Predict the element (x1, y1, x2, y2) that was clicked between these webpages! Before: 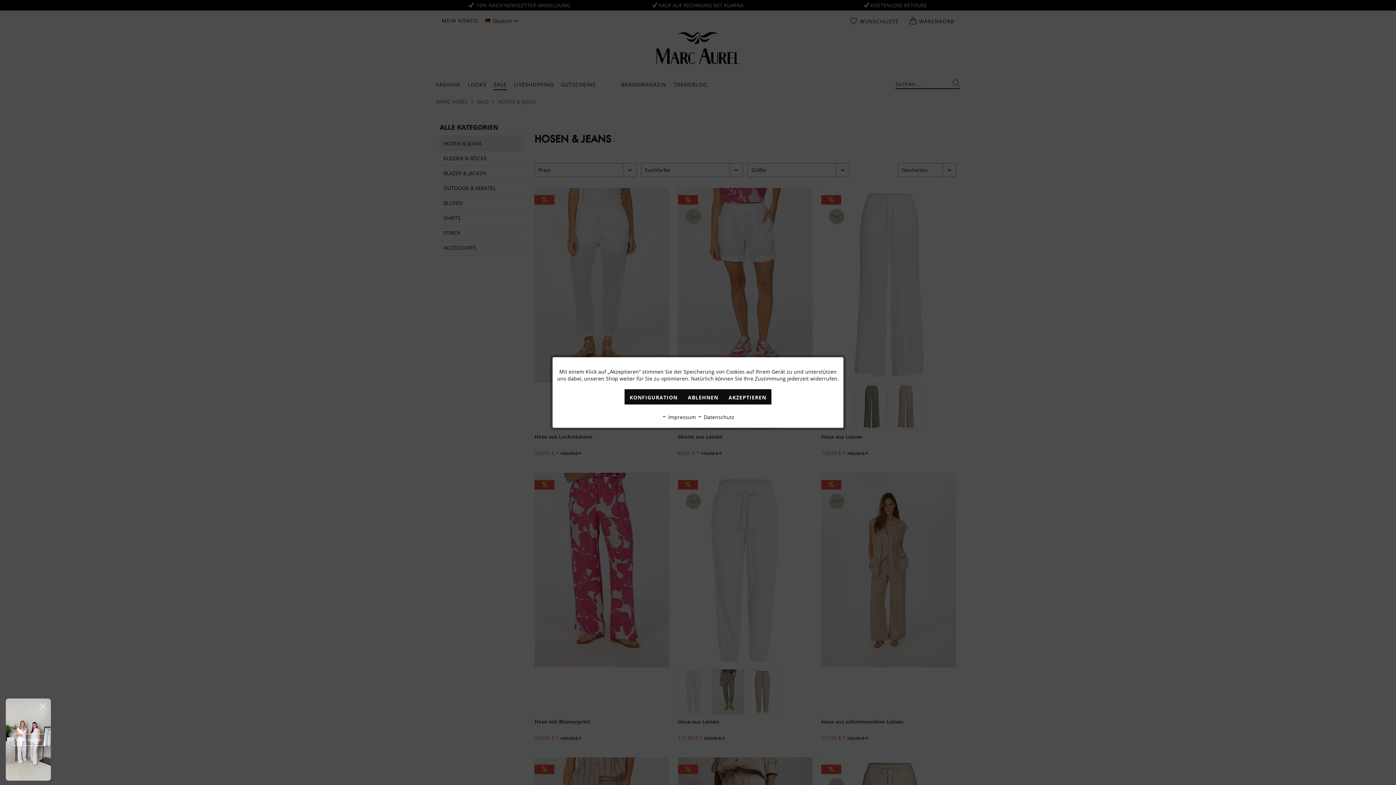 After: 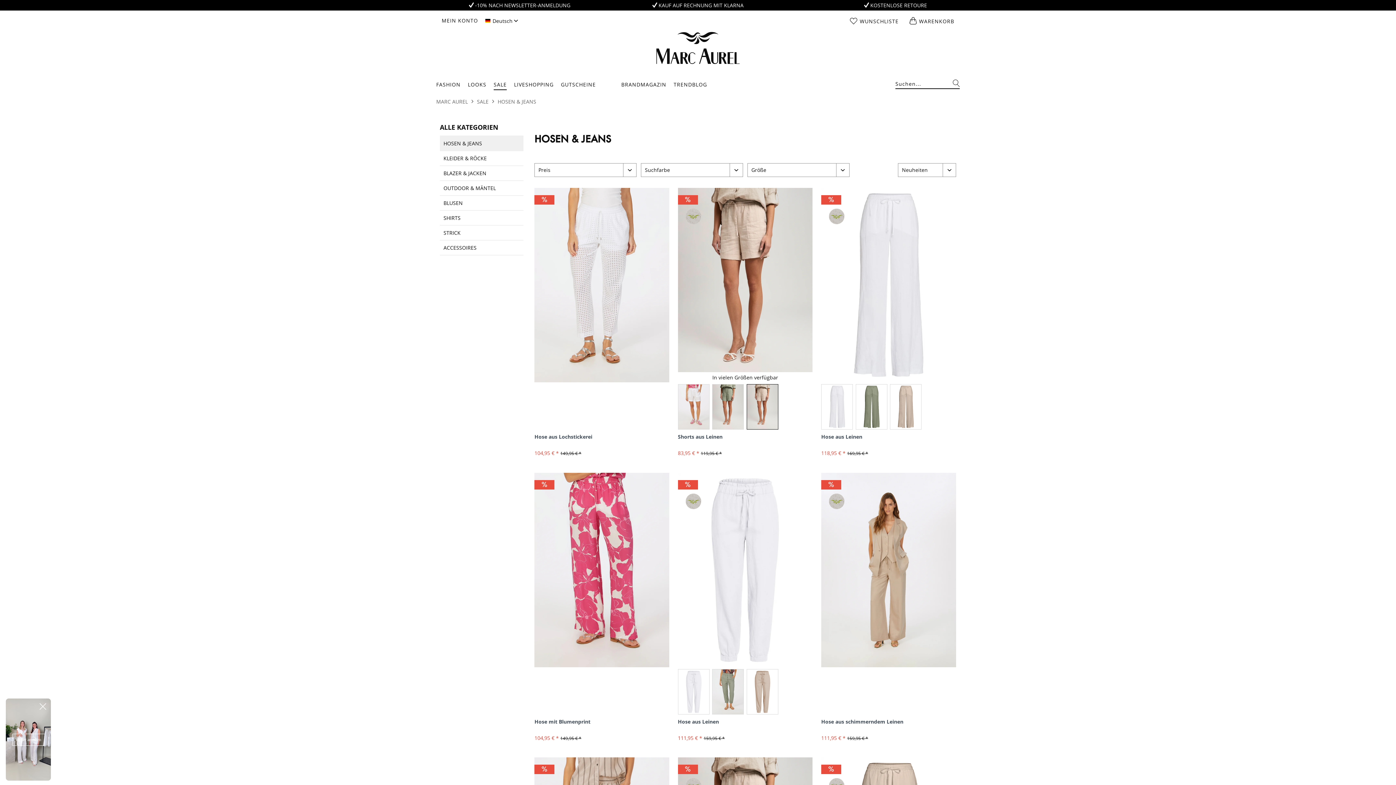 Action: label: AKZEPTIEREN bbox: (723, 389, 771, 404)